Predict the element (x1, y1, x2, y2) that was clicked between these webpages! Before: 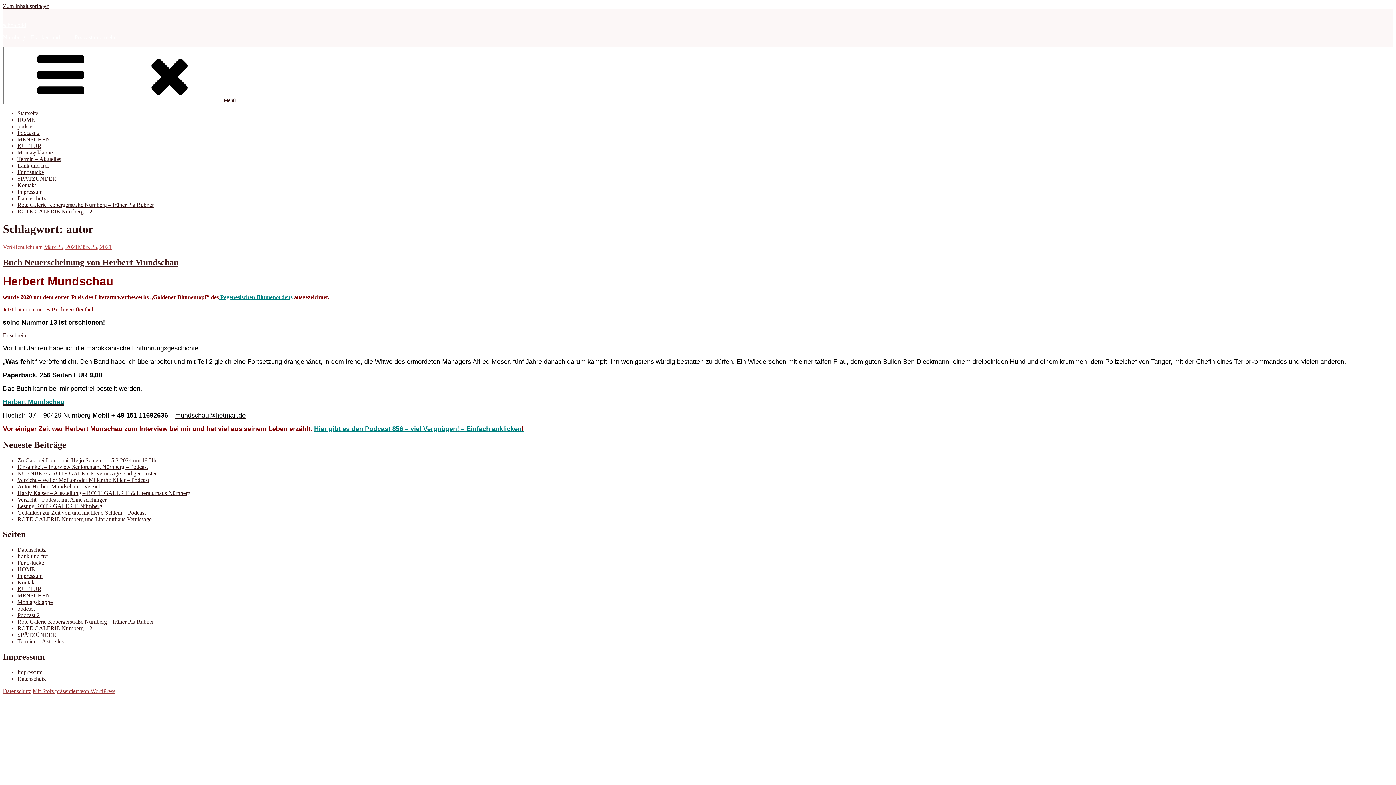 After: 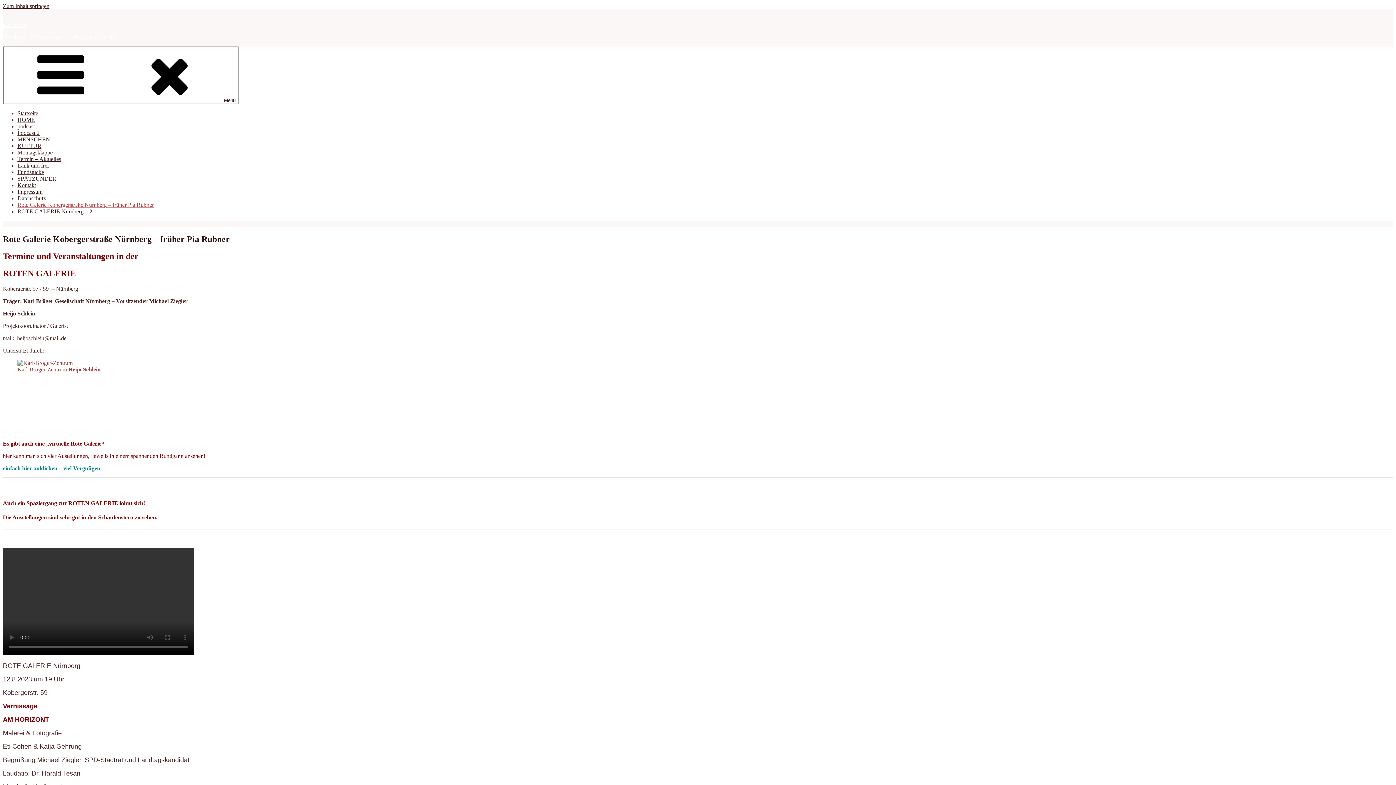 Action: label: Rote Galerie Kobergerstraße Nürnberg – früher Pia Rubner bbox: (17, 619, 153, 625)